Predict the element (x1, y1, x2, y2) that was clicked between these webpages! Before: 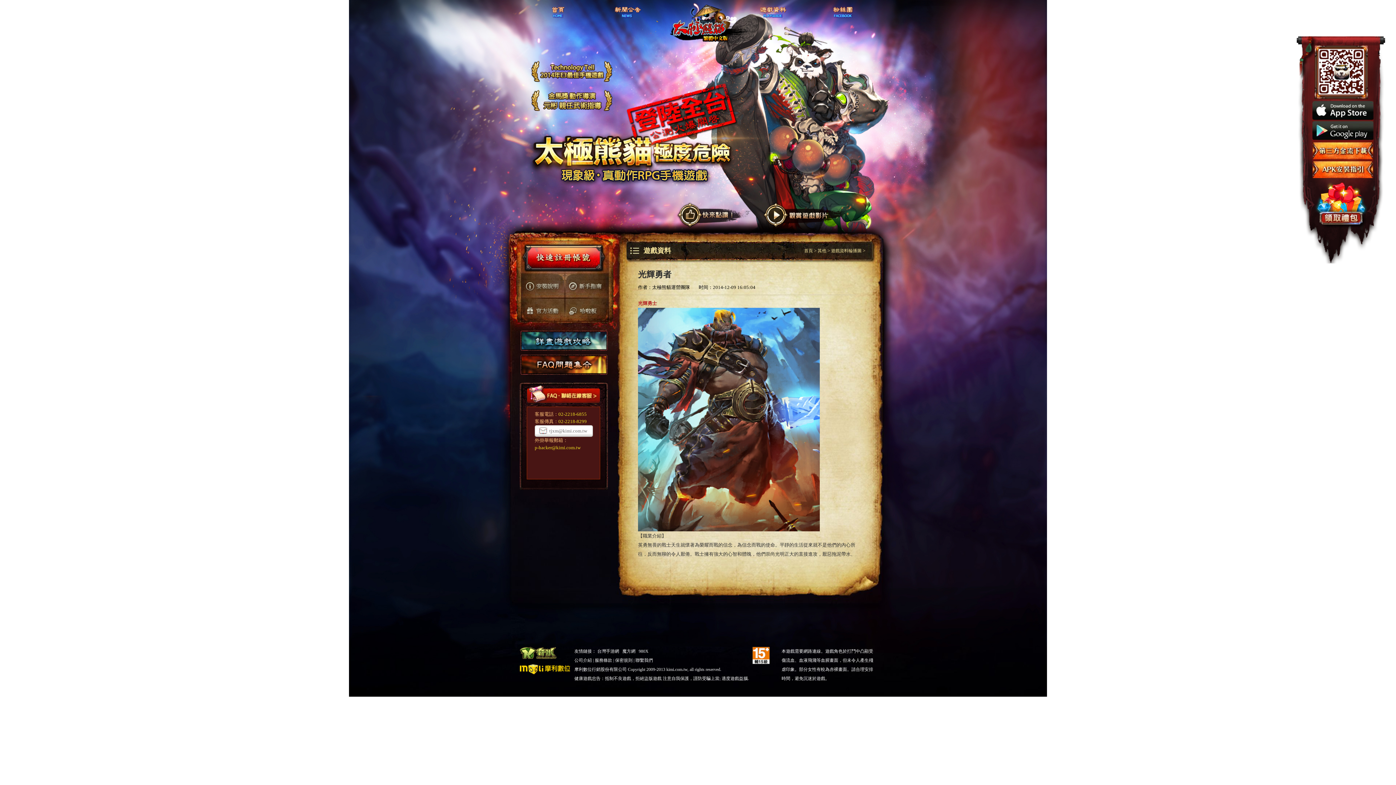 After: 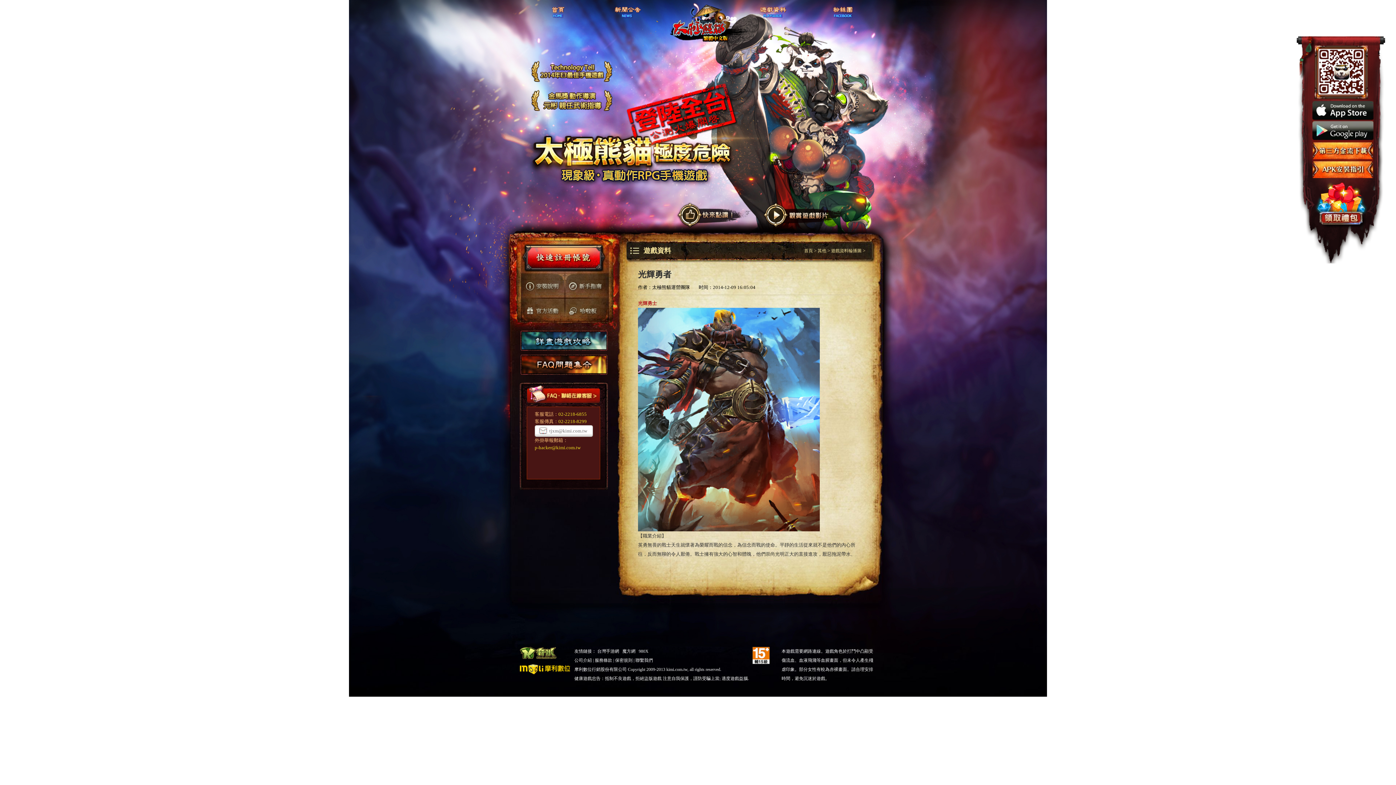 Action: bbox: (1312, 121, 1373, 141)